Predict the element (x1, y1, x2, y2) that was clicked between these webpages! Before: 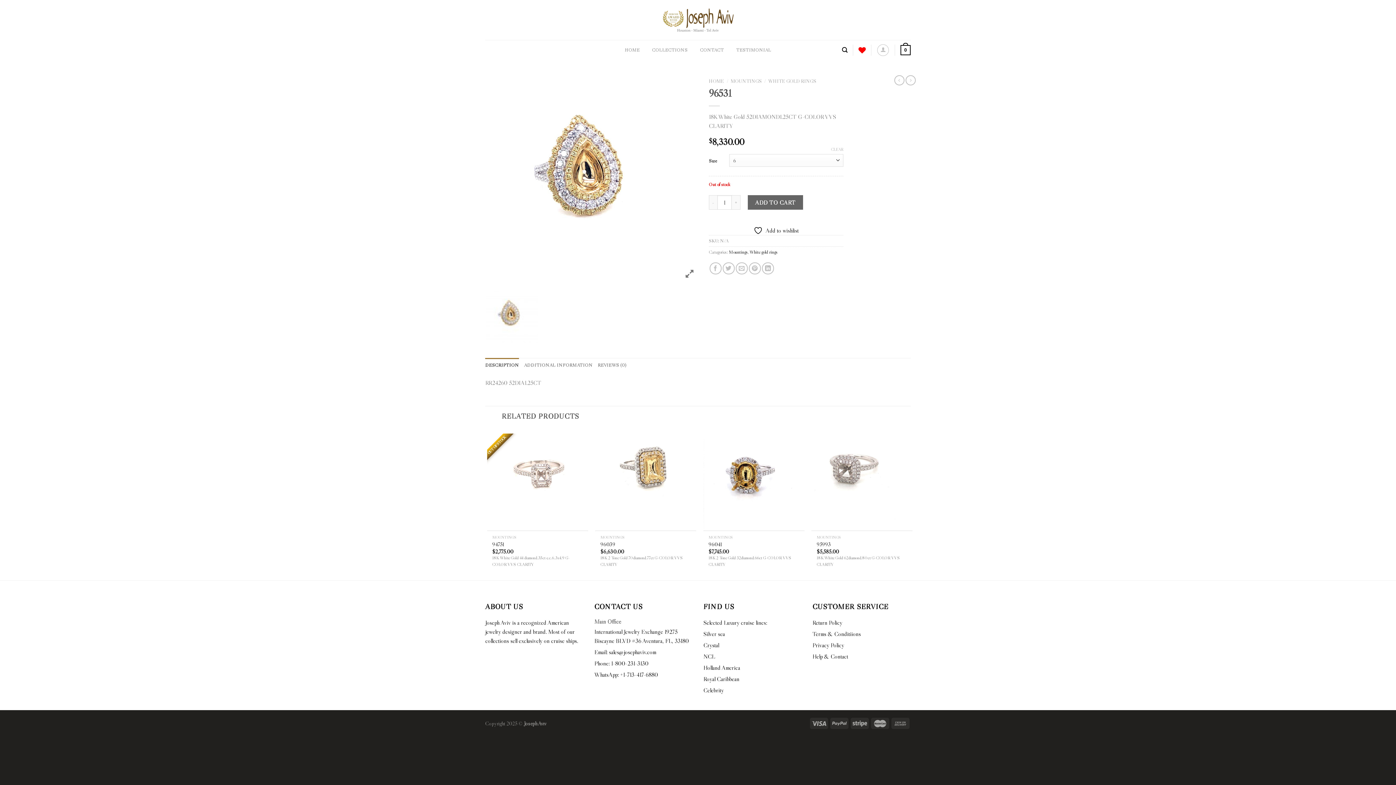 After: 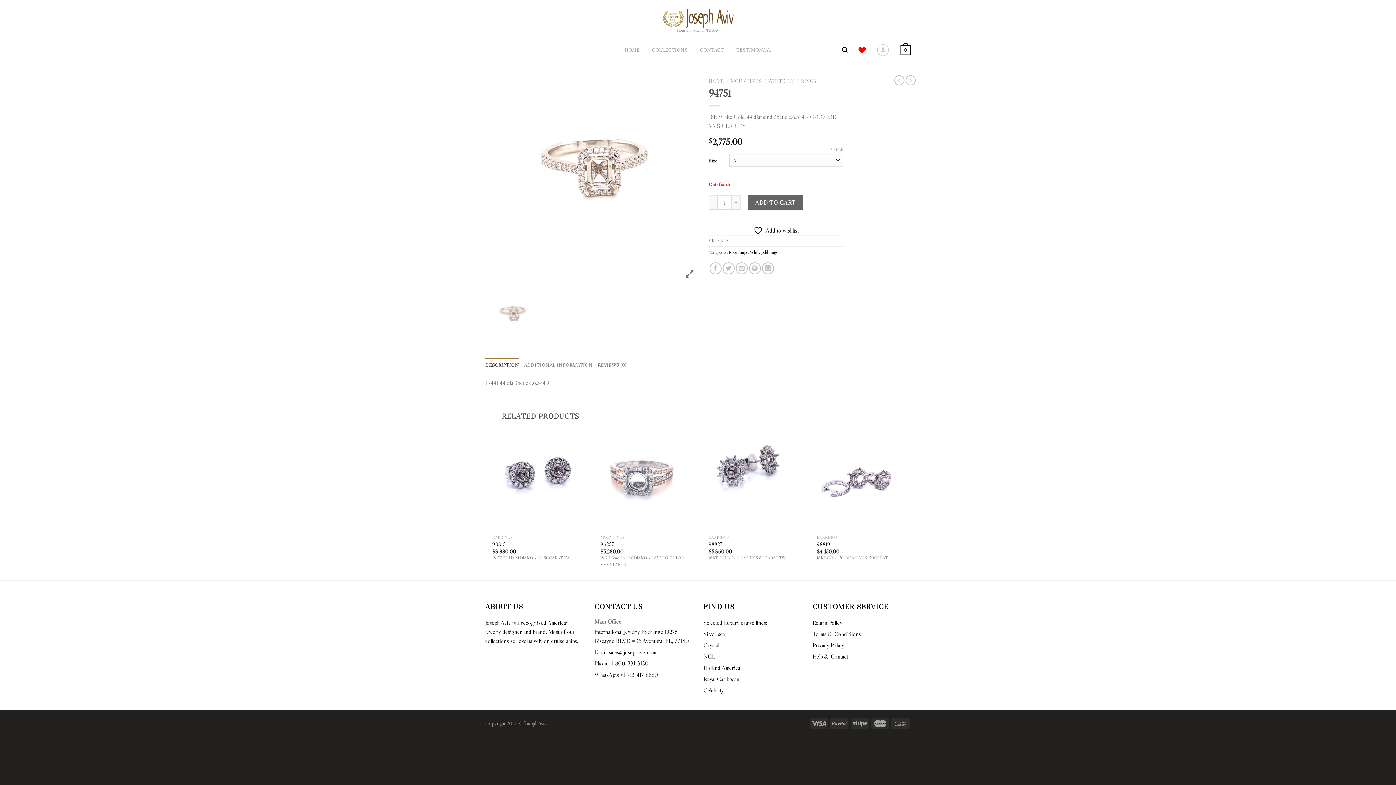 Action: bbox: (487, 429, 588, 530)